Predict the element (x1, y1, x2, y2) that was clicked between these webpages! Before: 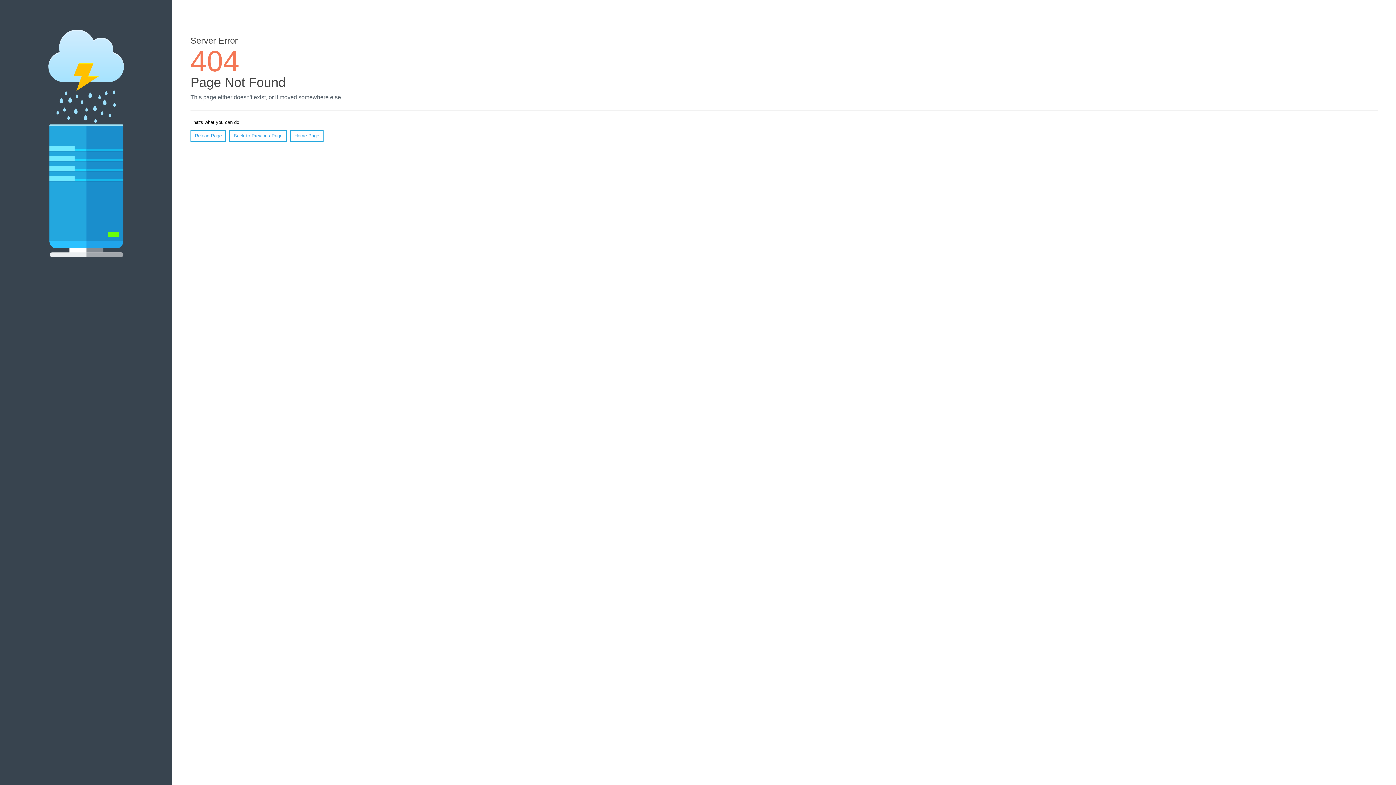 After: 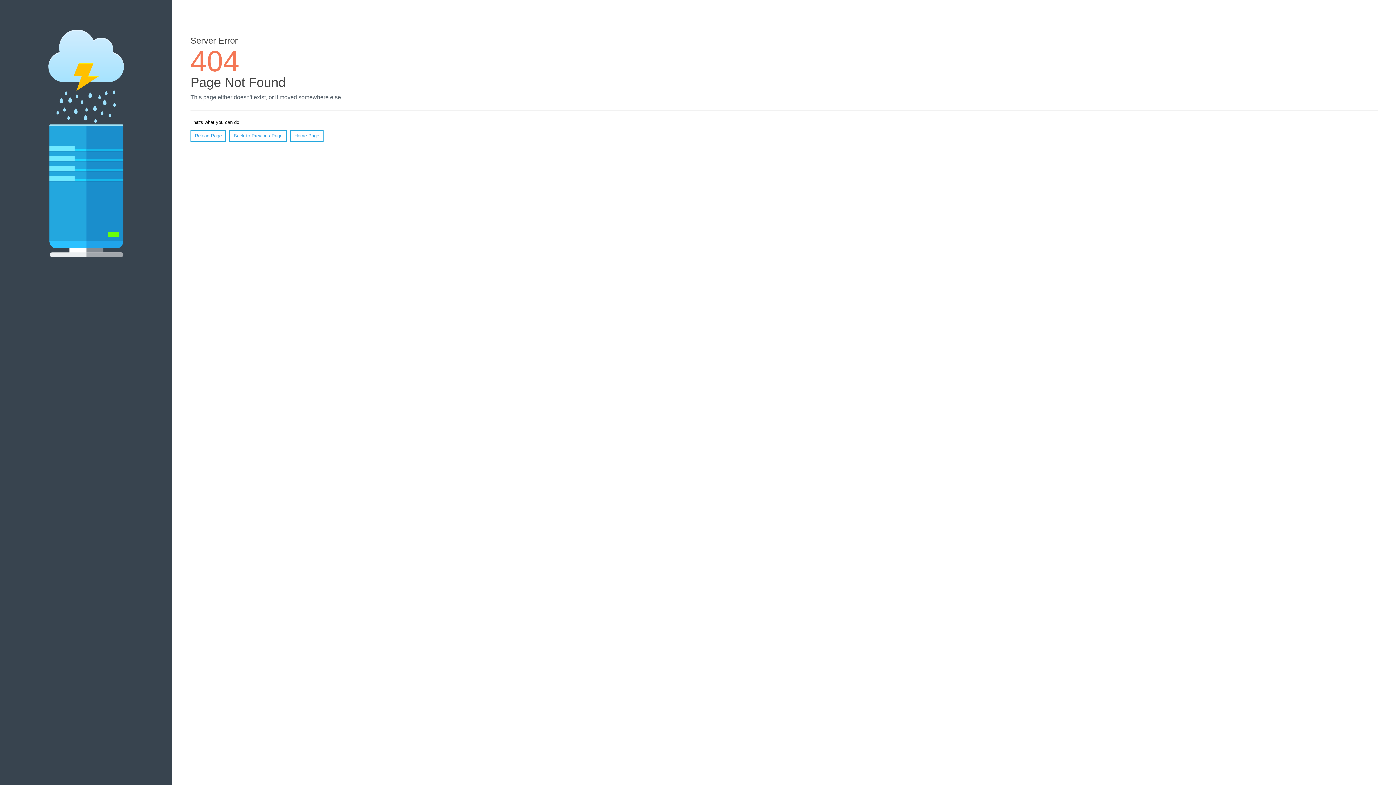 Action: bbox: (190, 130, 226, 141) label: Reload Page